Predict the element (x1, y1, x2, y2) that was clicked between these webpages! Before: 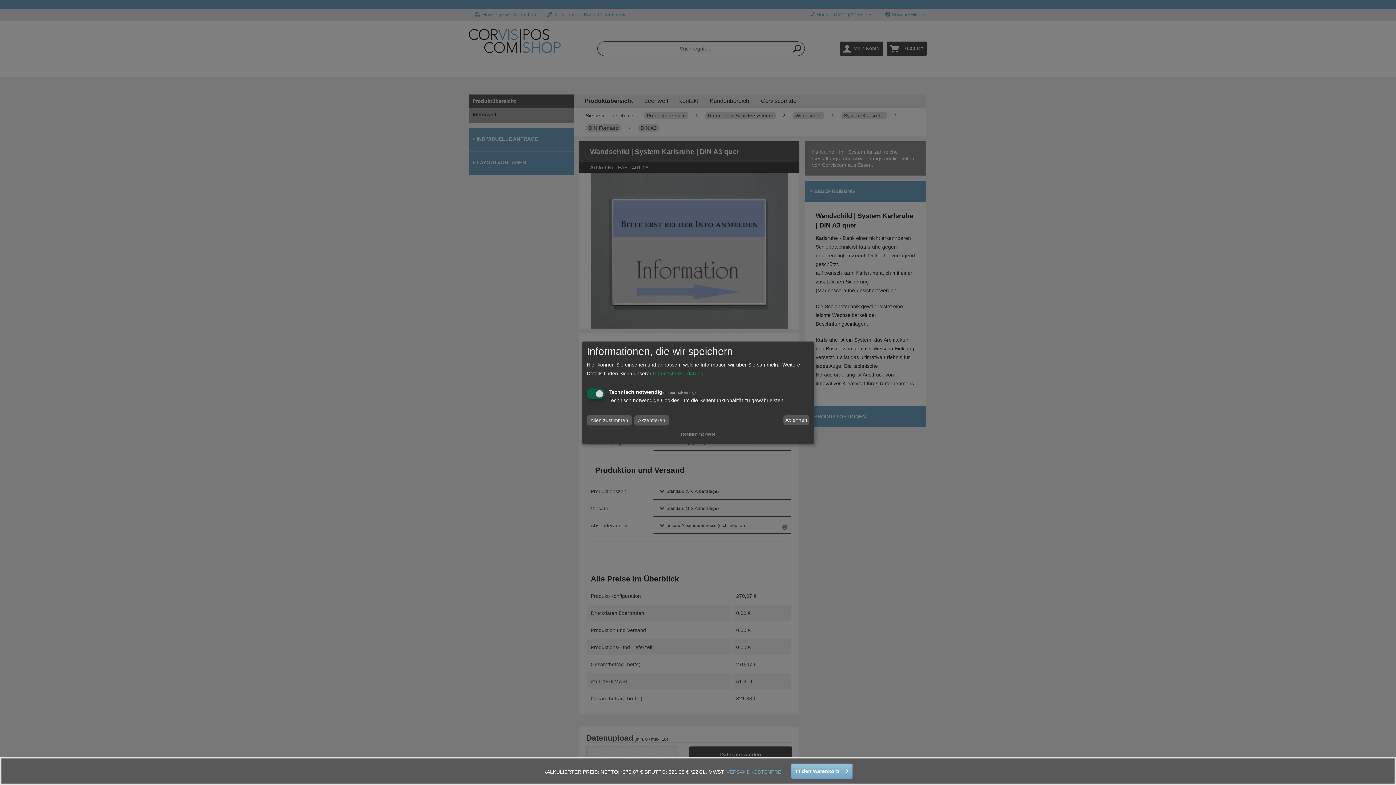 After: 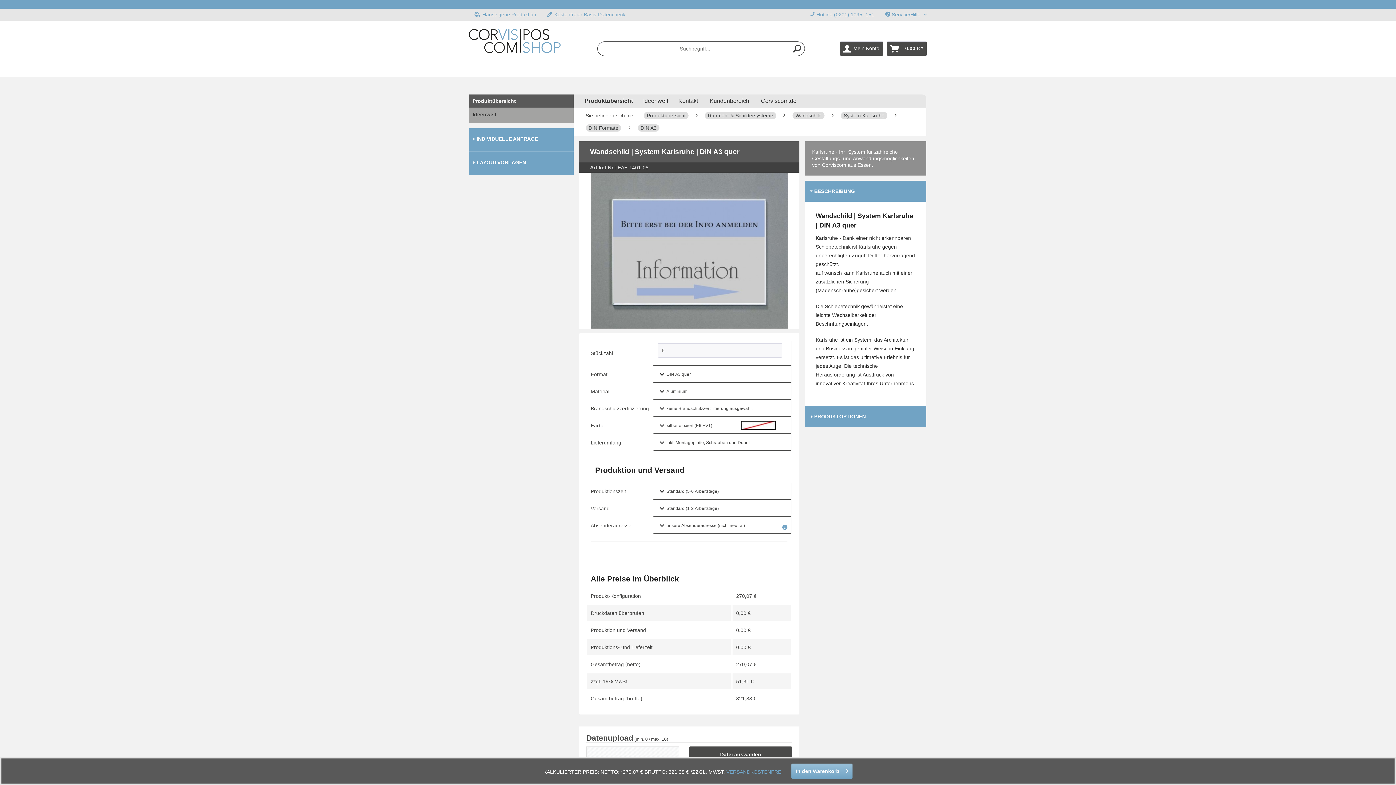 Action: label: Akzeptieren bbox: (634, 415, 669, 425)